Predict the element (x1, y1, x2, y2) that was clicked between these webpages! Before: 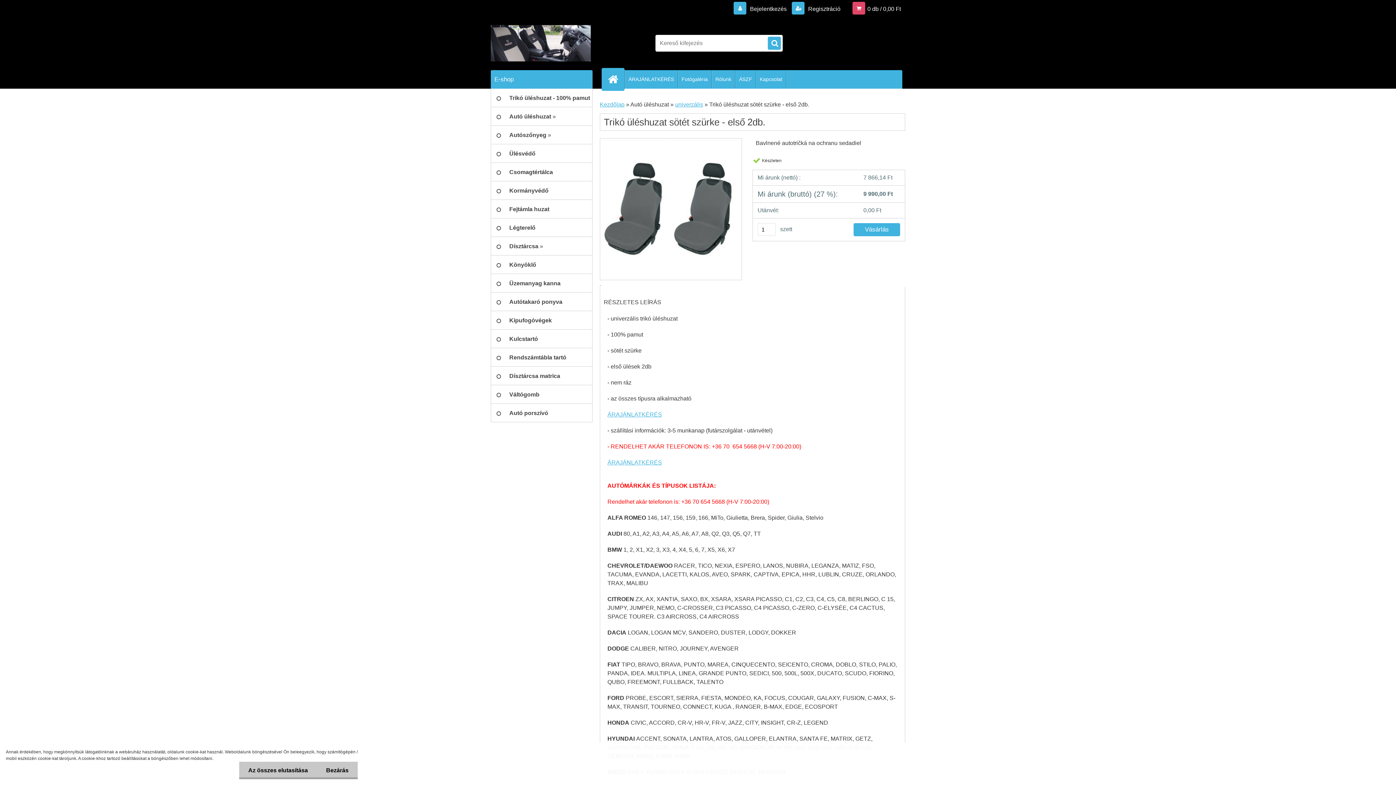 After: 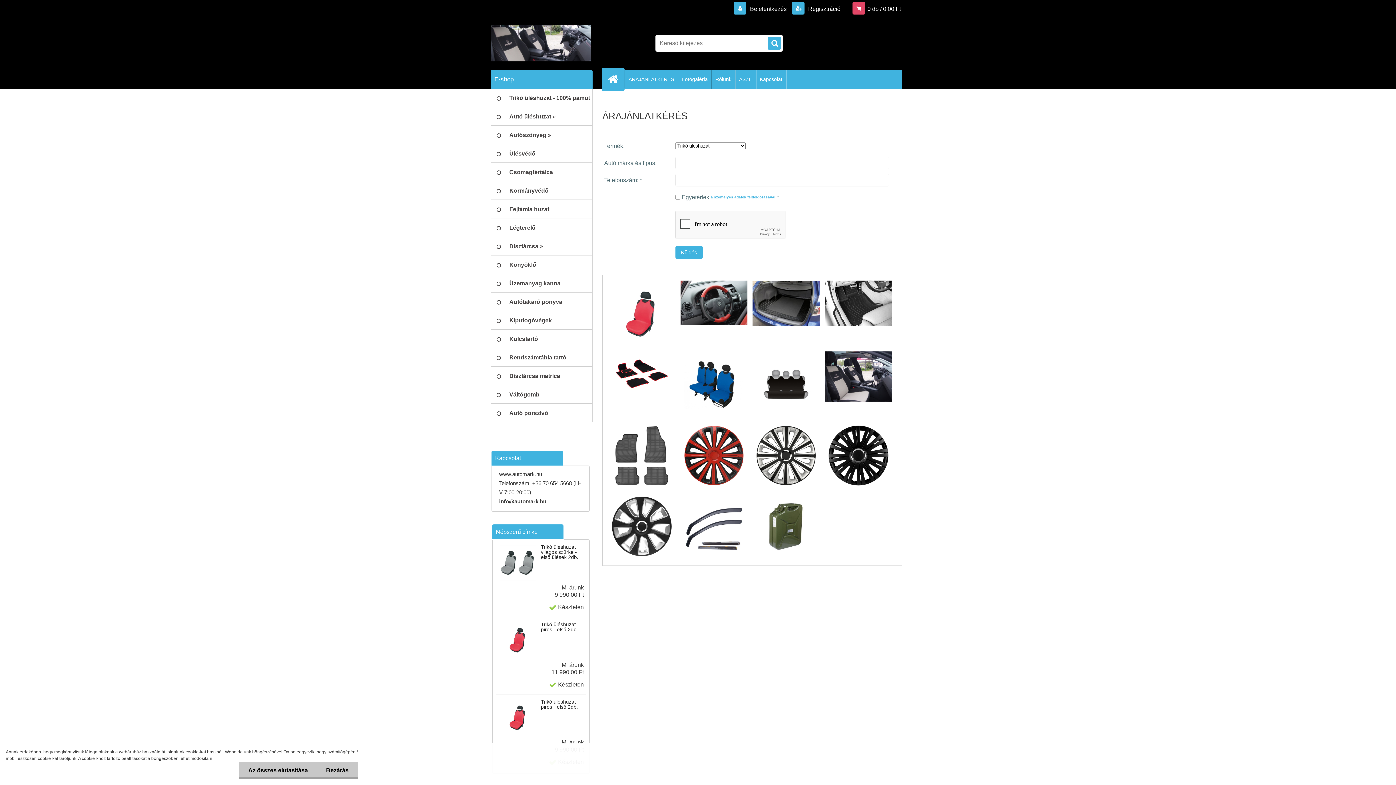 Action: label: ÁRAJÁNLATKÉRÉS bbox: (625, 70, 677, 88)